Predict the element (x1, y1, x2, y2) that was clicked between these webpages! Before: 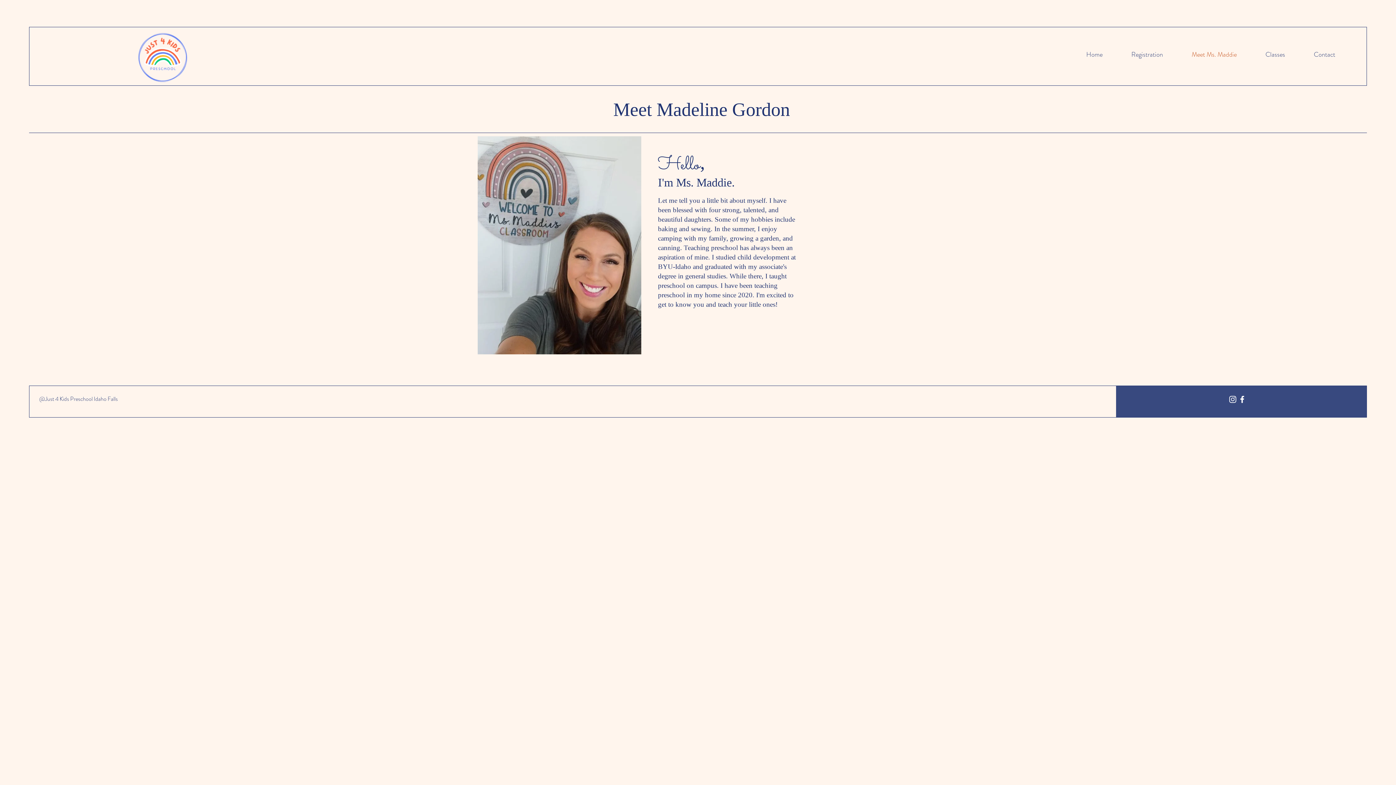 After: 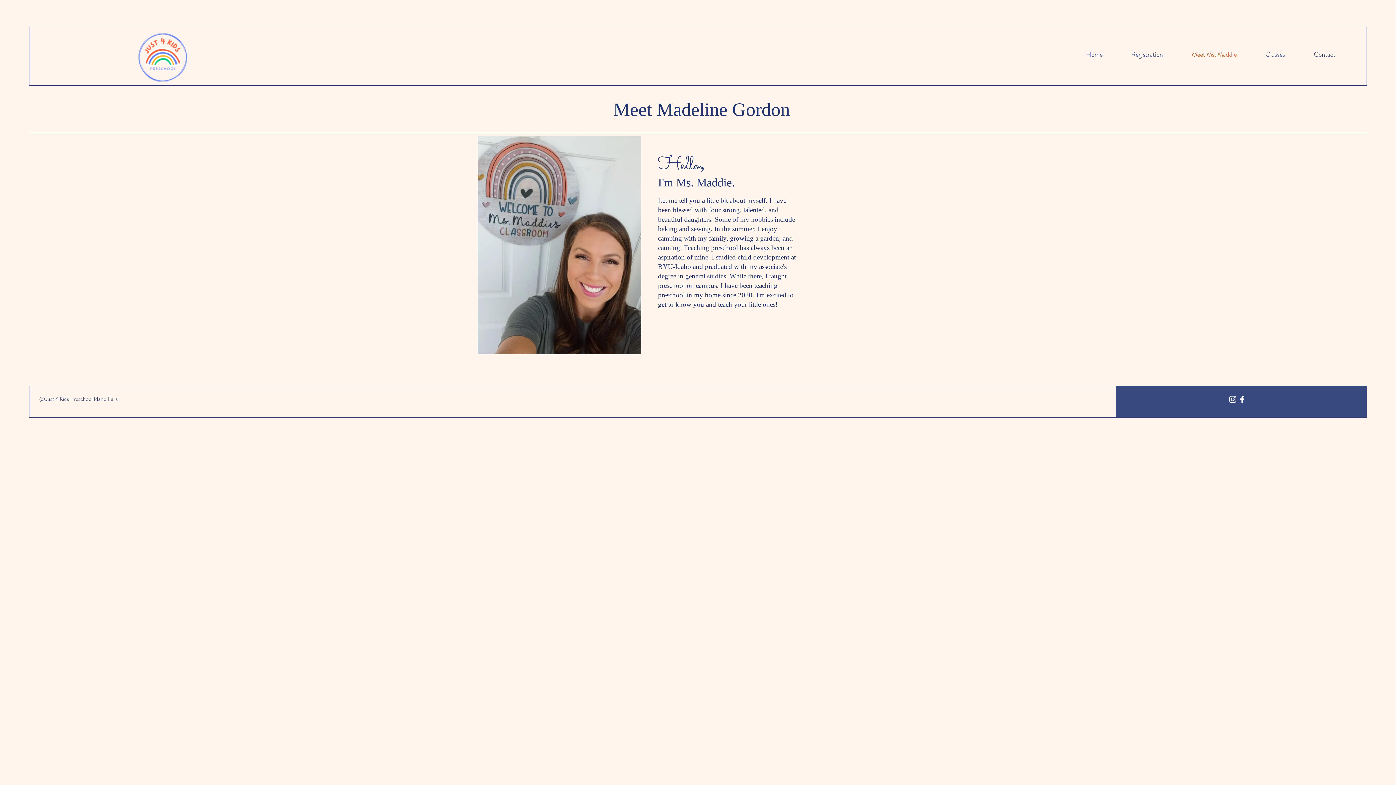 Action: bbox: (1237, 394, 1247, 404) label: White Facebook Icon